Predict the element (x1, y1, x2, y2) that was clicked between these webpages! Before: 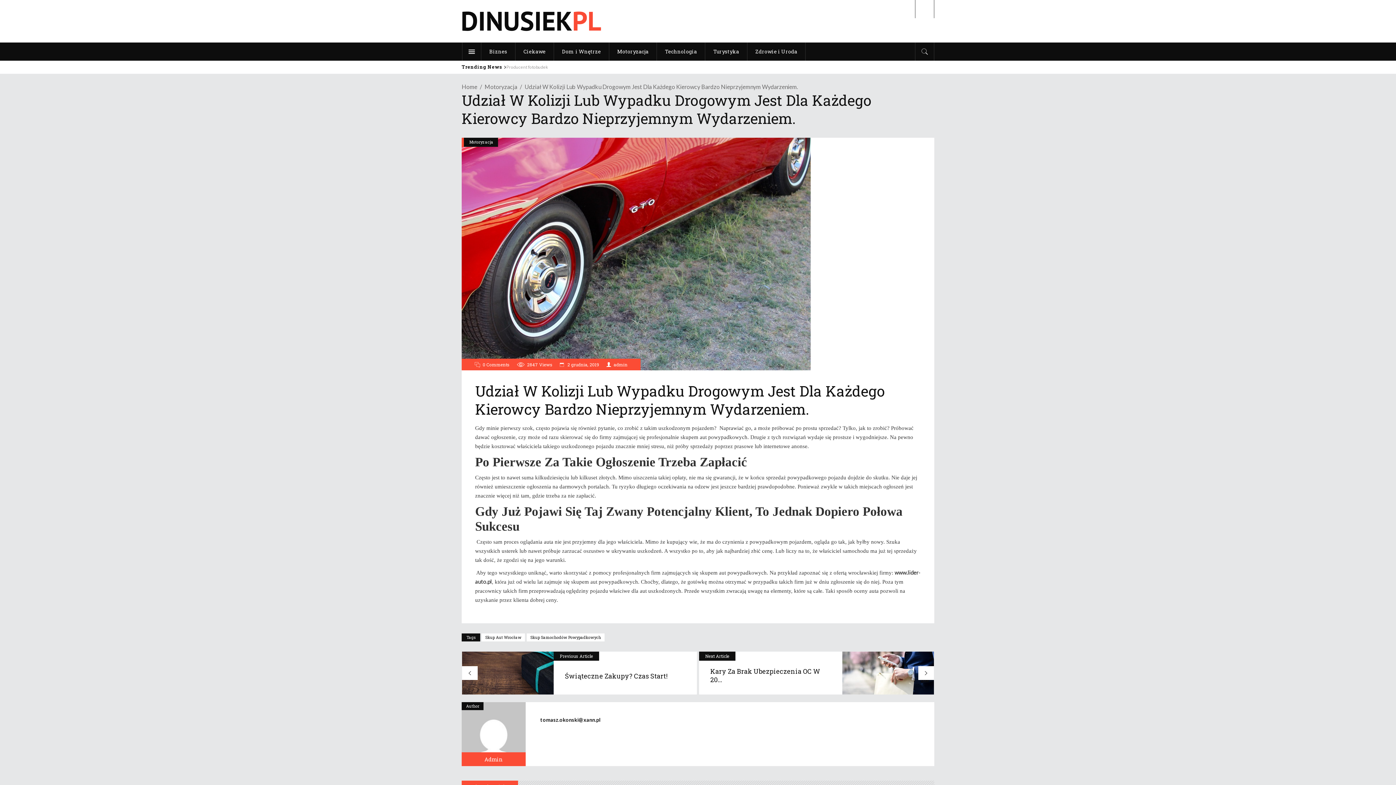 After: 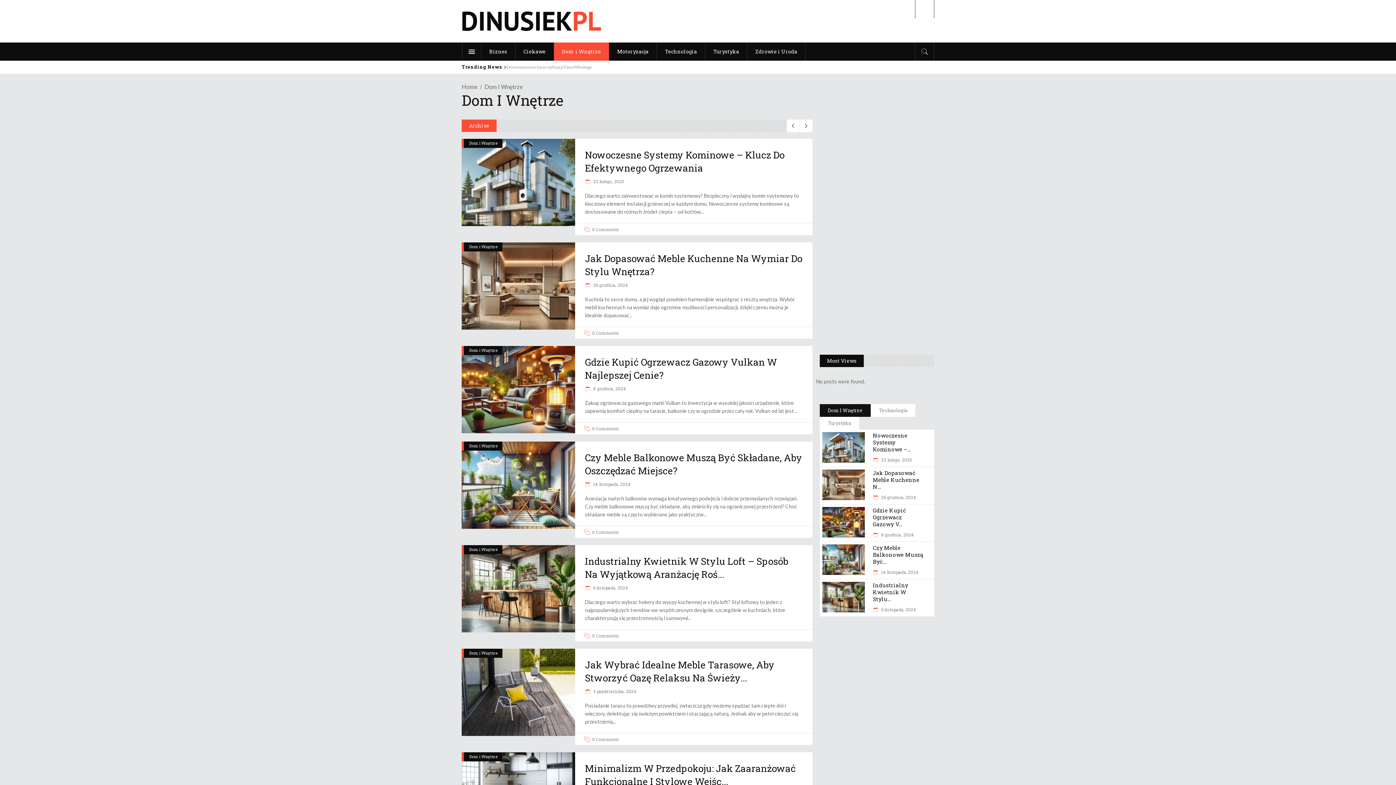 Action: label: Dom i Wnętrze bbox: (553, 42, 609, 60)